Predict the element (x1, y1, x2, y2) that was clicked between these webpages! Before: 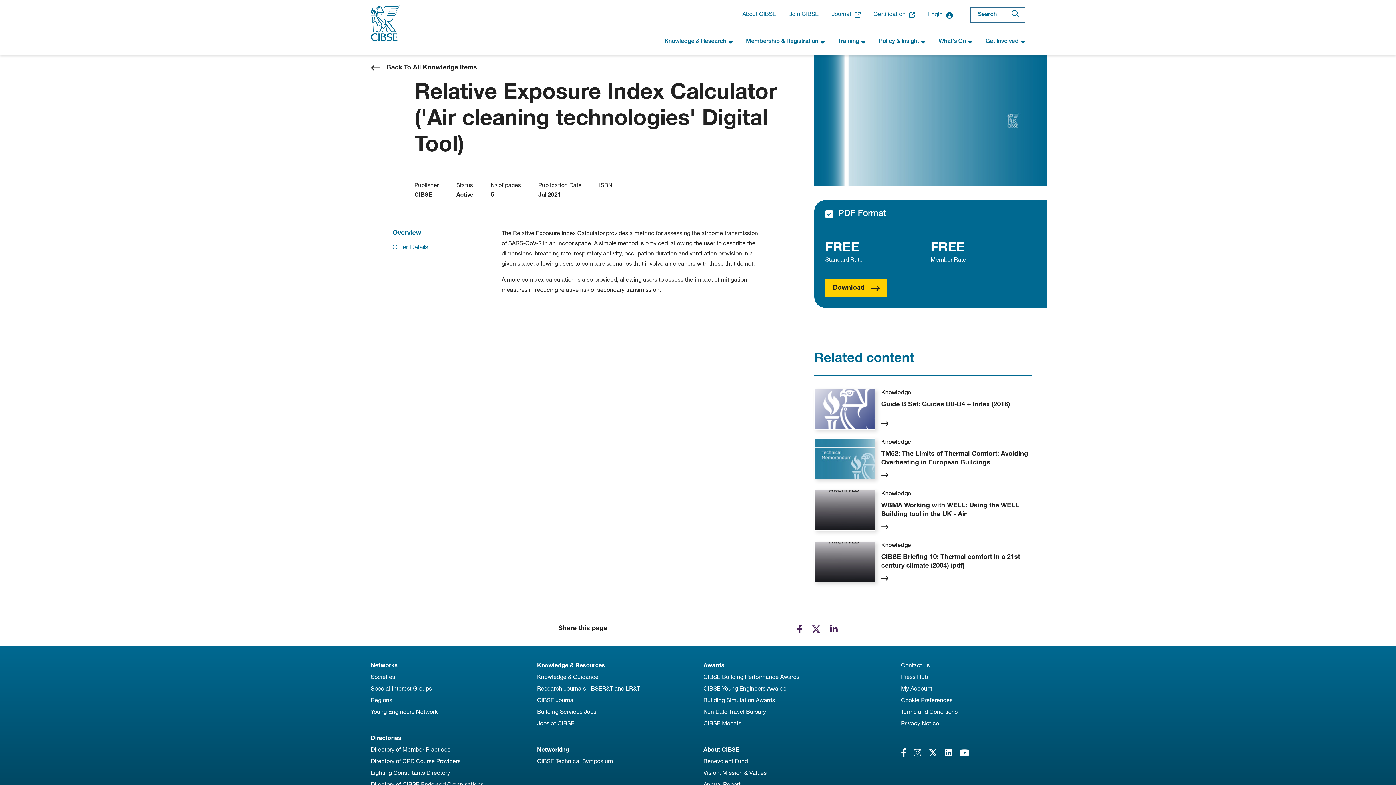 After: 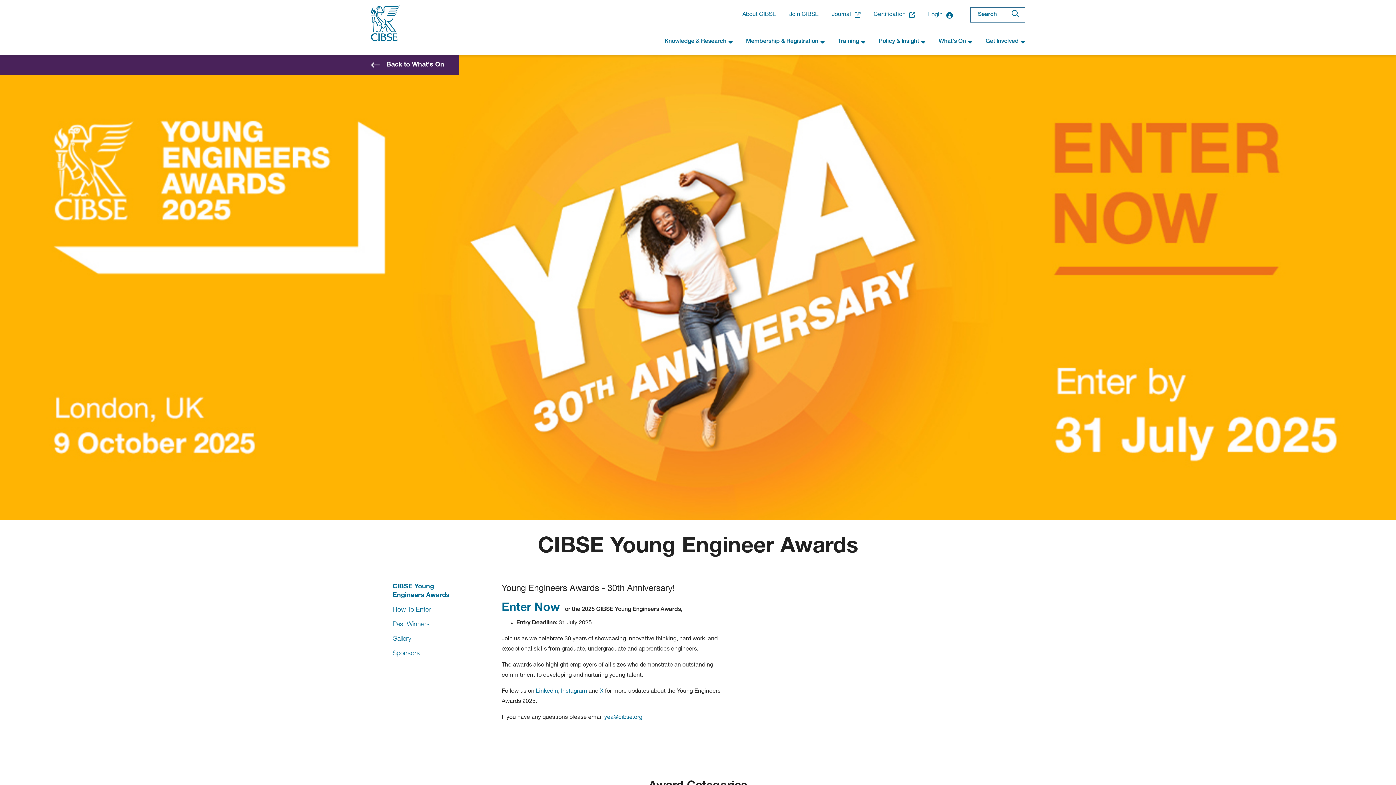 Action: label: CIBSE Young Engineers Awards bbox: (703, 683, 786, 695)